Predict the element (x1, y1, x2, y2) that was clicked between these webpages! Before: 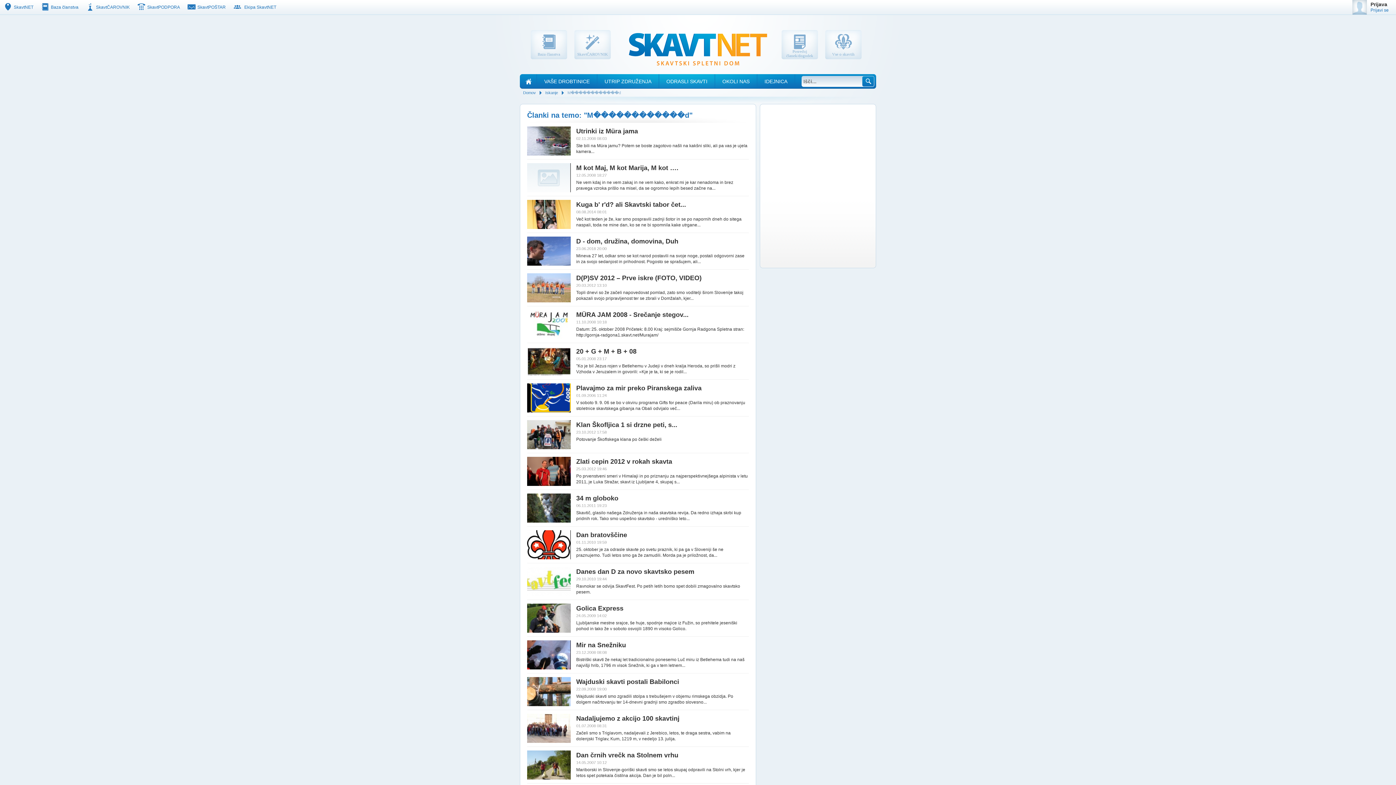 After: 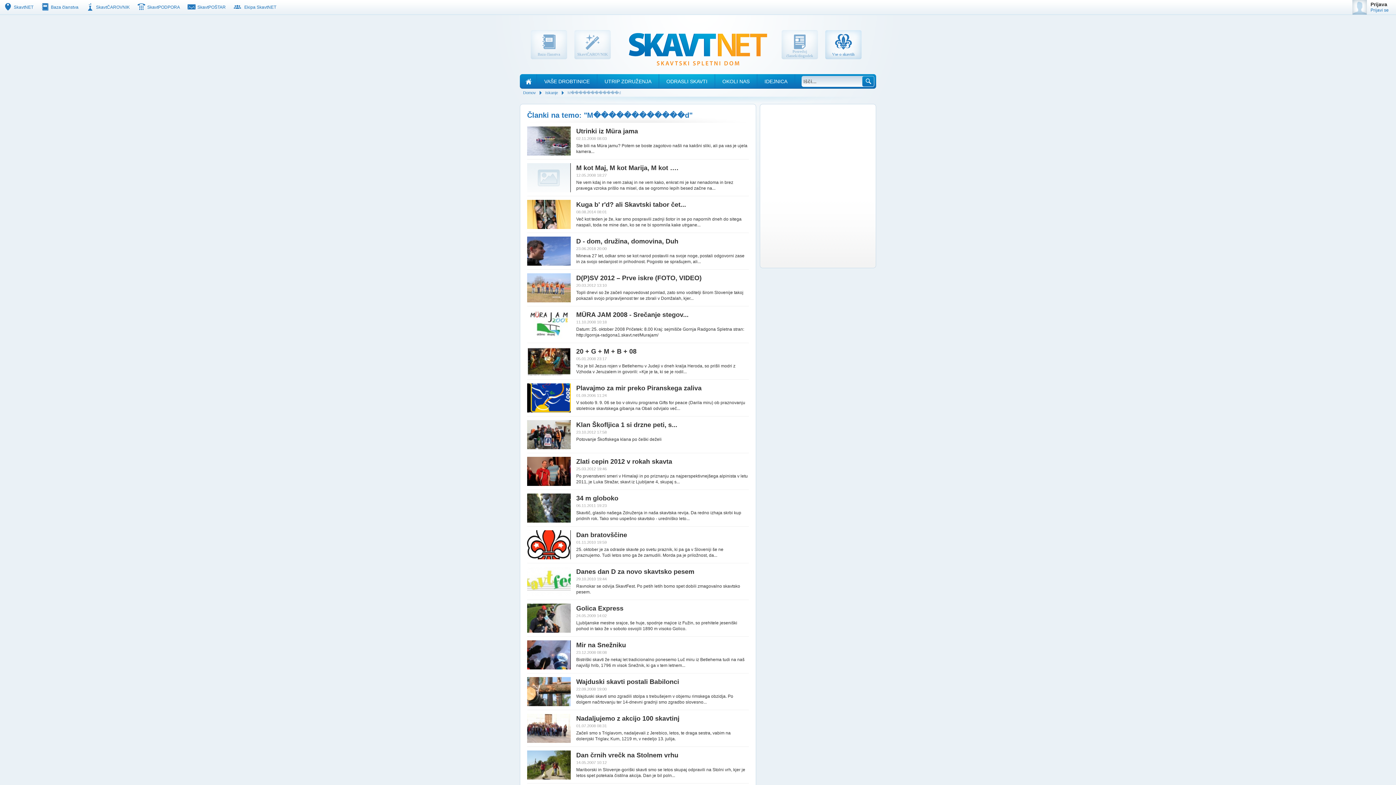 Action: bbox: (825, 30, 861, 59) label: Vse o skavtih